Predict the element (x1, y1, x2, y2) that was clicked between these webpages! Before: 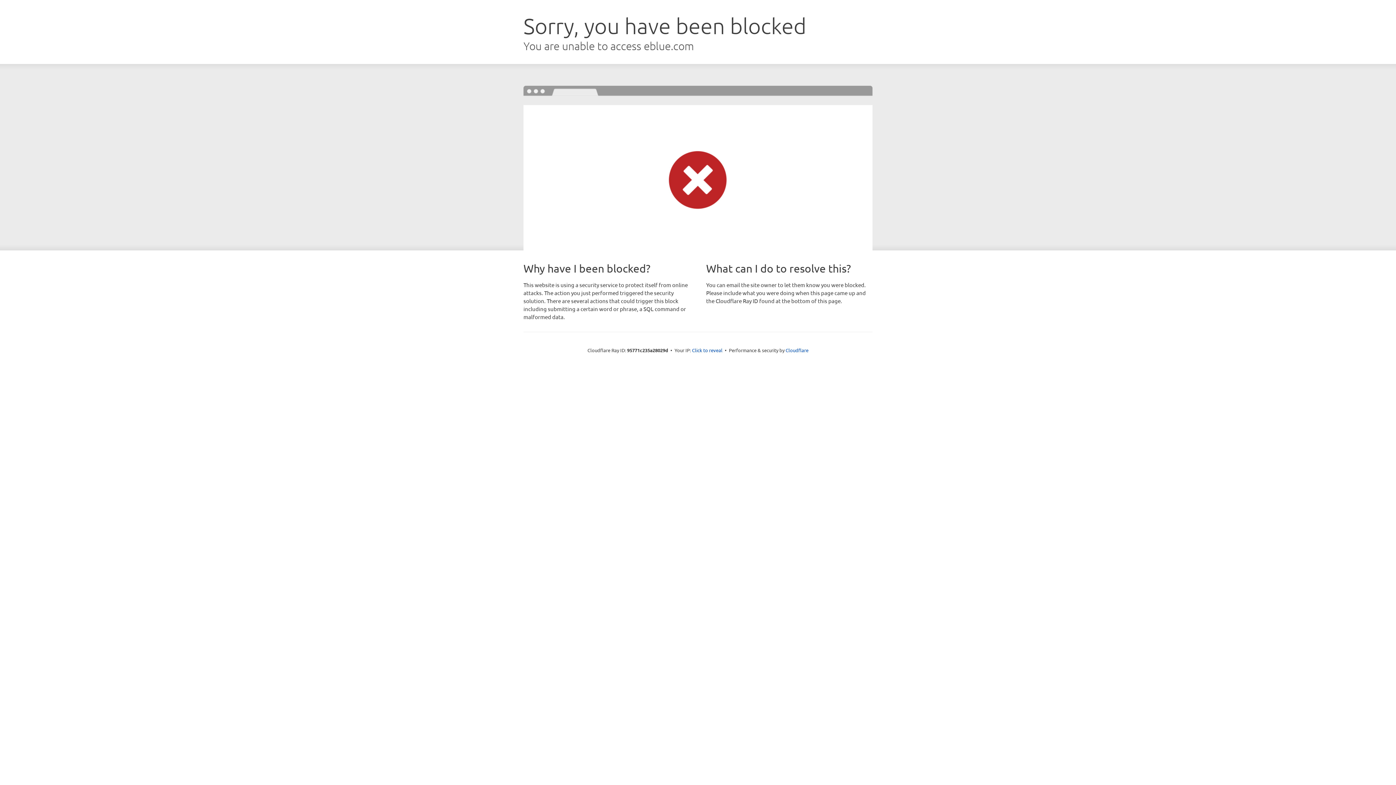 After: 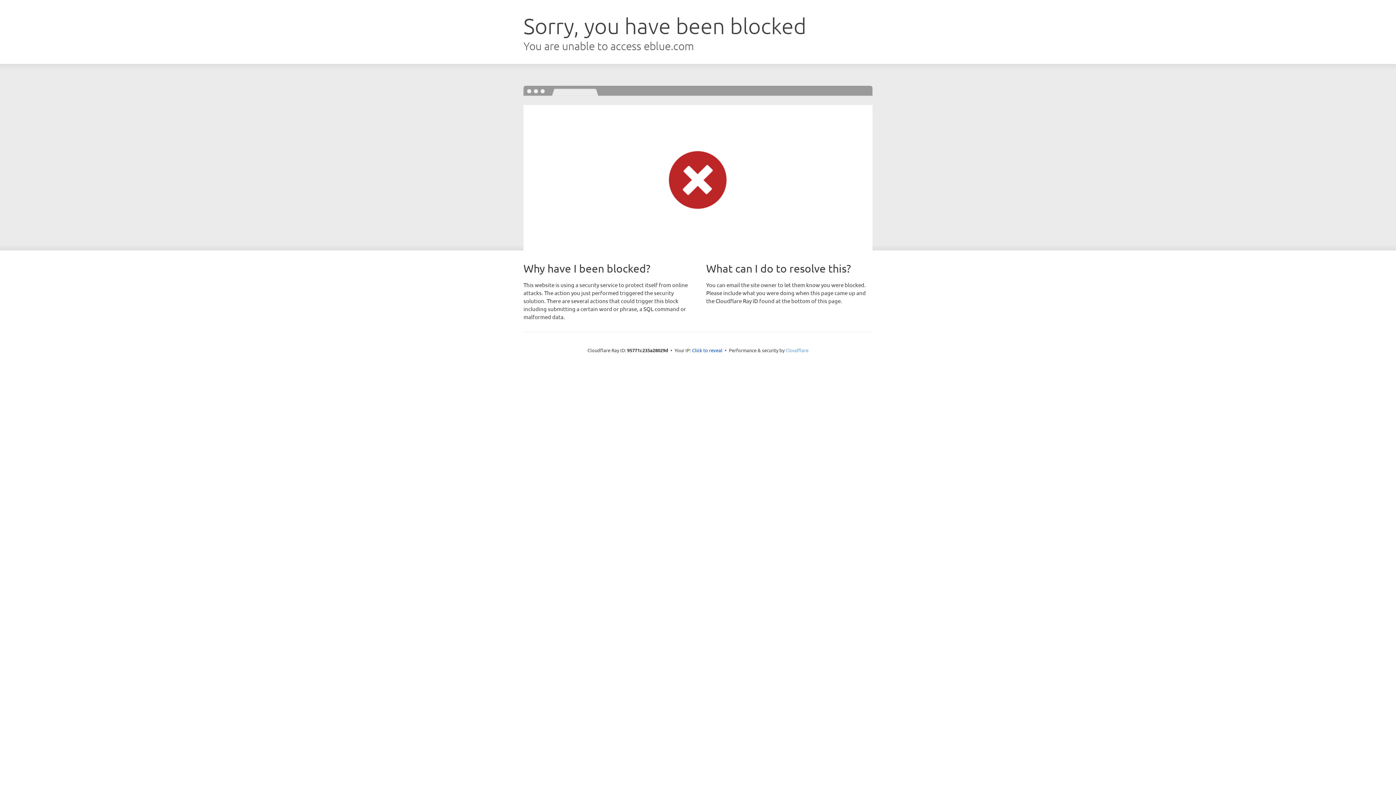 Action: bbox: (785, 347, 808, 353) label: Cloudflare